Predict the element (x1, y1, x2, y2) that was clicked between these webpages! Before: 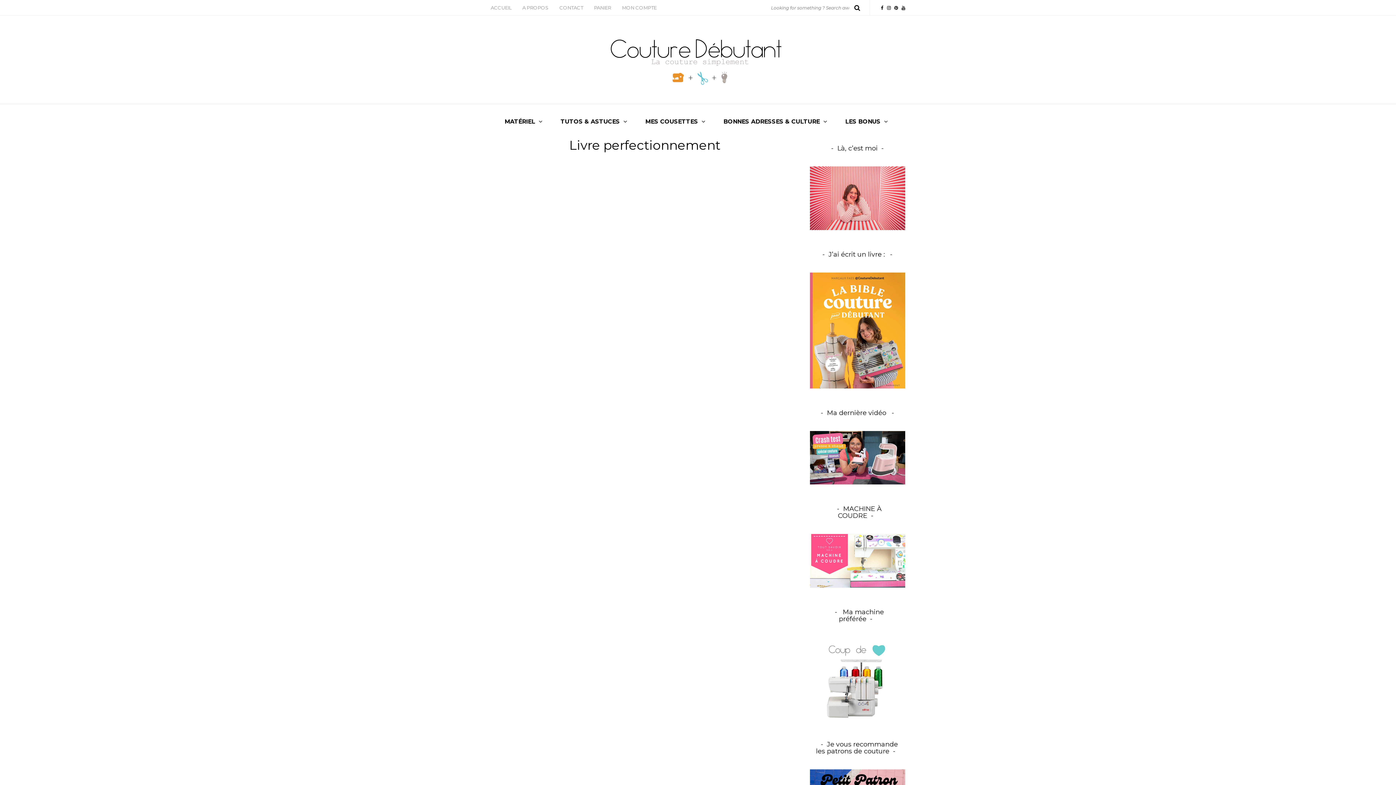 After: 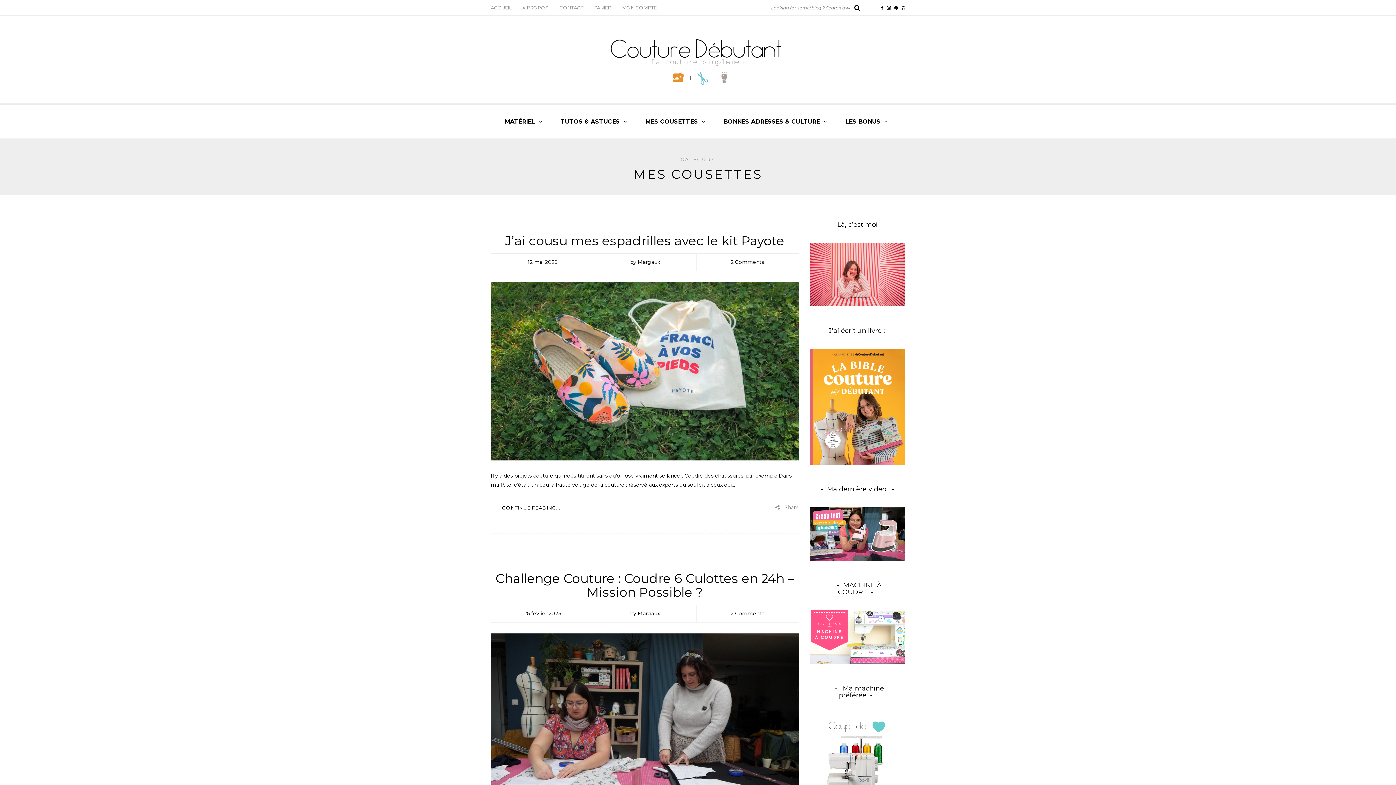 Action: label: MES COUSETTES bbox: (638, 104, 716, 138)